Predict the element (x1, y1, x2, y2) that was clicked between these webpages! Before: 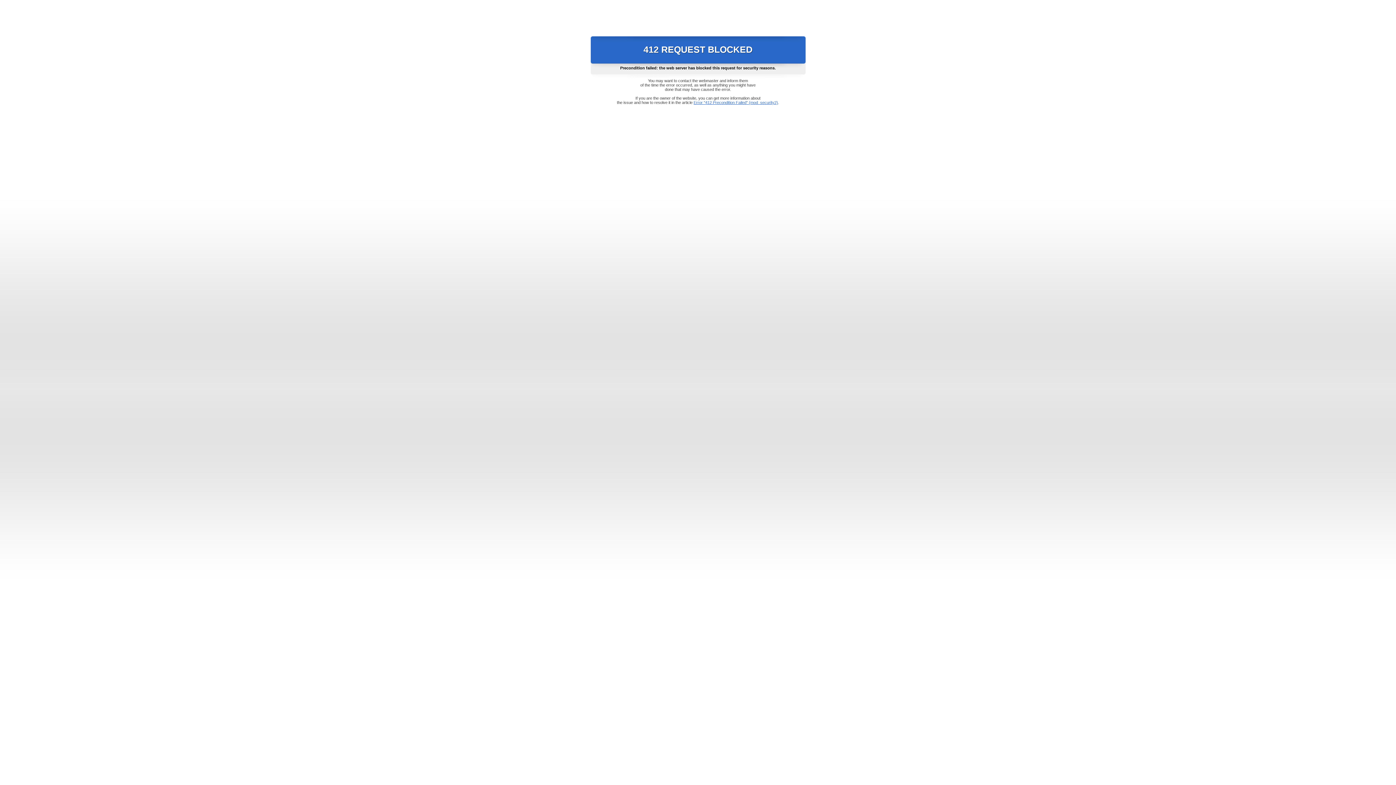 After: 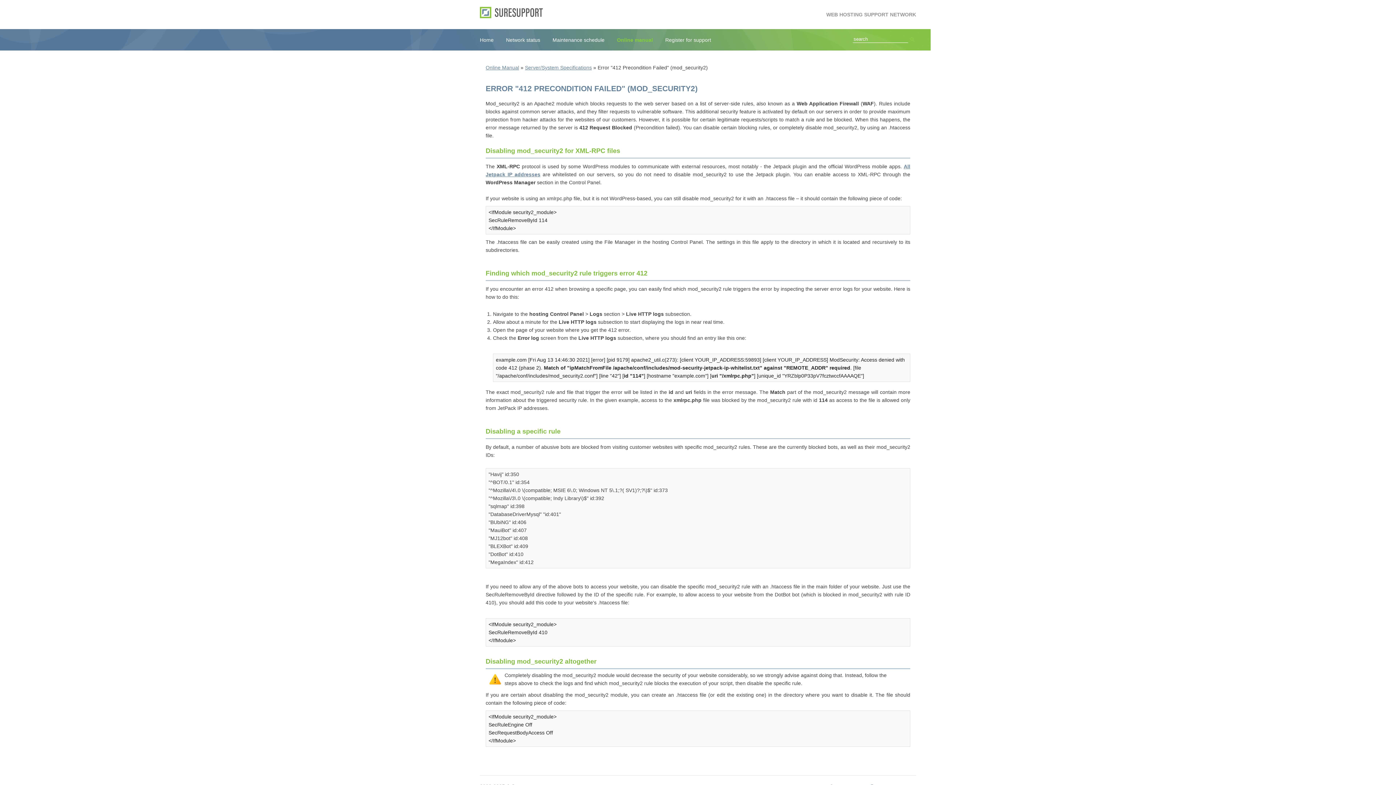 Action: label: Error "412 Precondition Failed" (mod_security2) bbox: (693, 100, 778, 104)